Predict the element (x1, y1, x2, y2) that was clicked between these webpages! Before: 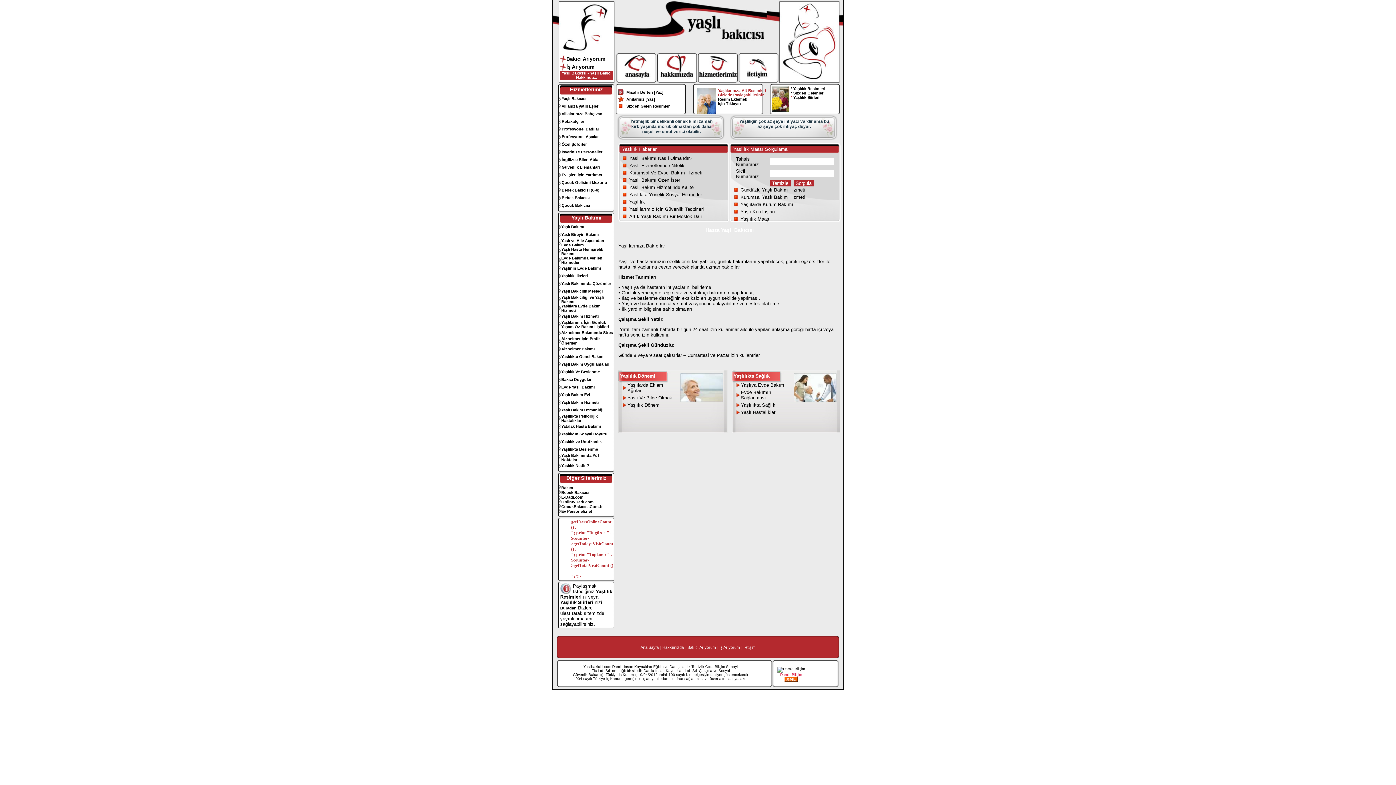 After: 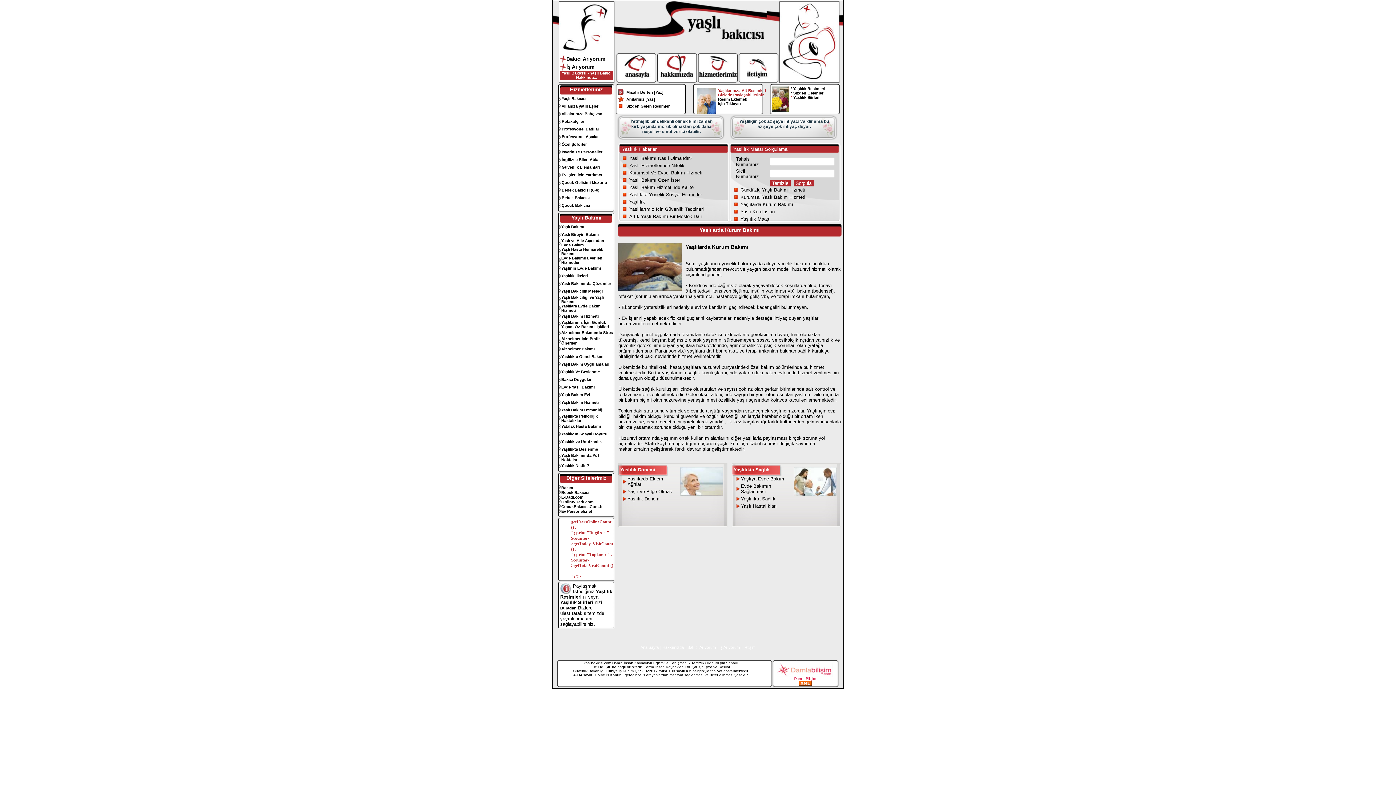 Action: label: Yaşlılarda Kurum Bakımı bbox: (740, 201, 793, 207)